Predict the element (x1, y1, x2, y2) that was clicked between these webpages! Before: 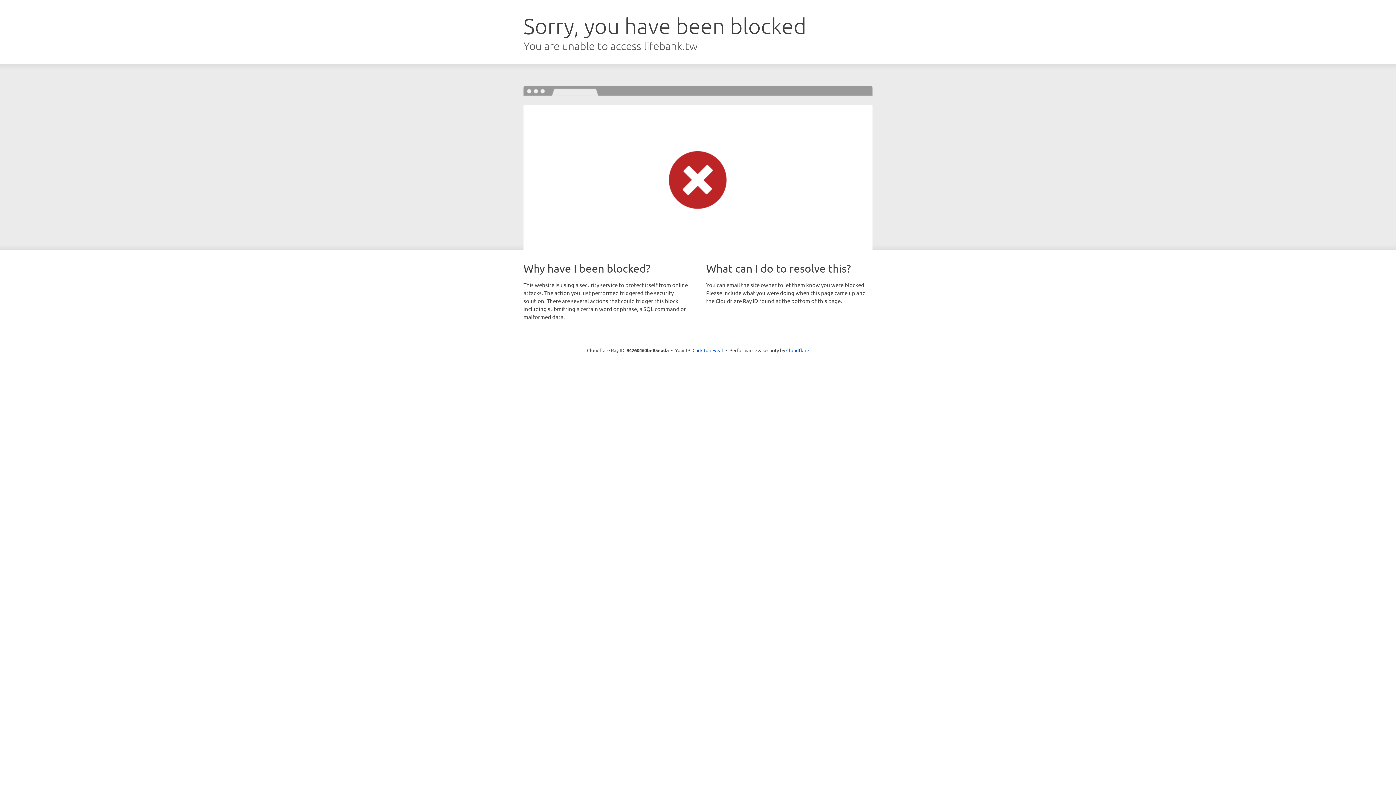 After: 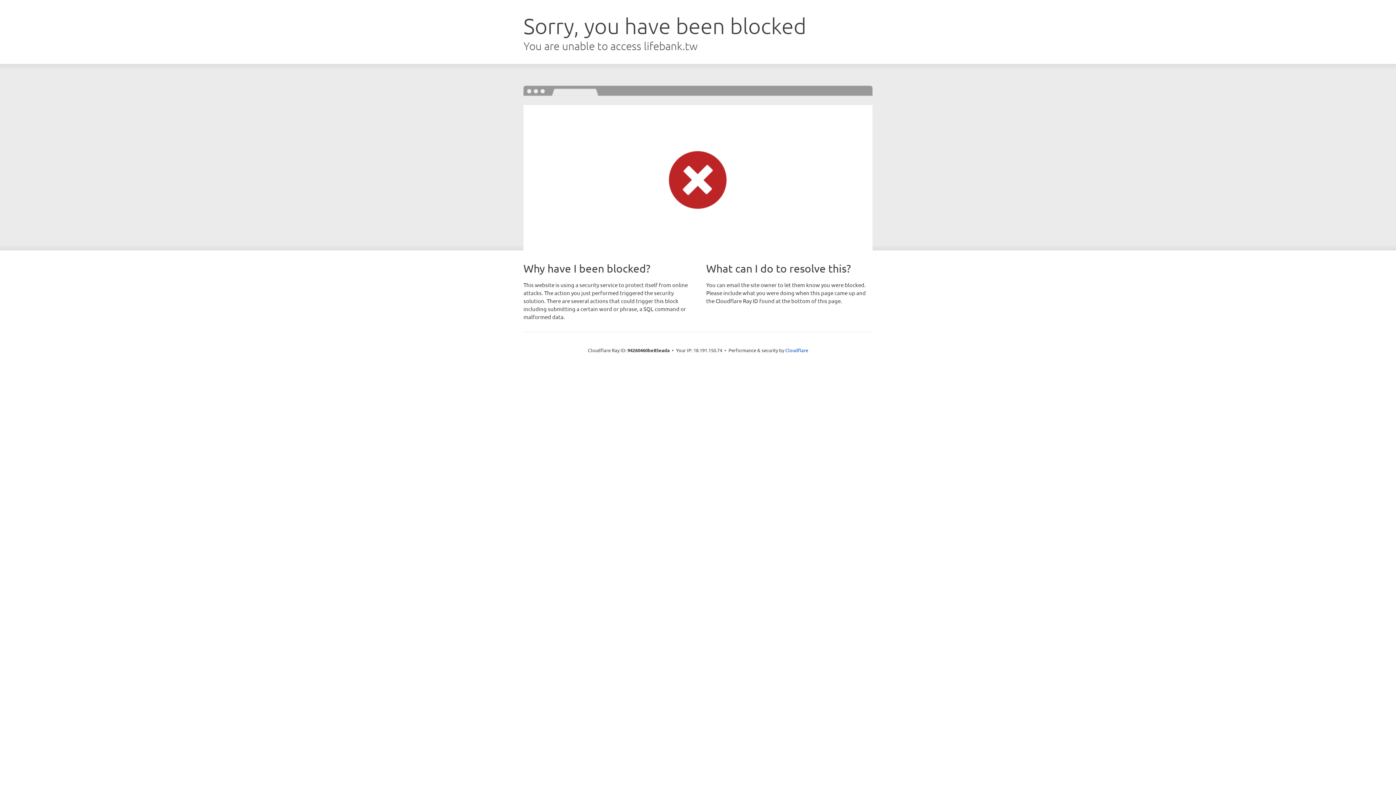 Action: bbox: (692, 346, 723, 353) label: Click to reveal